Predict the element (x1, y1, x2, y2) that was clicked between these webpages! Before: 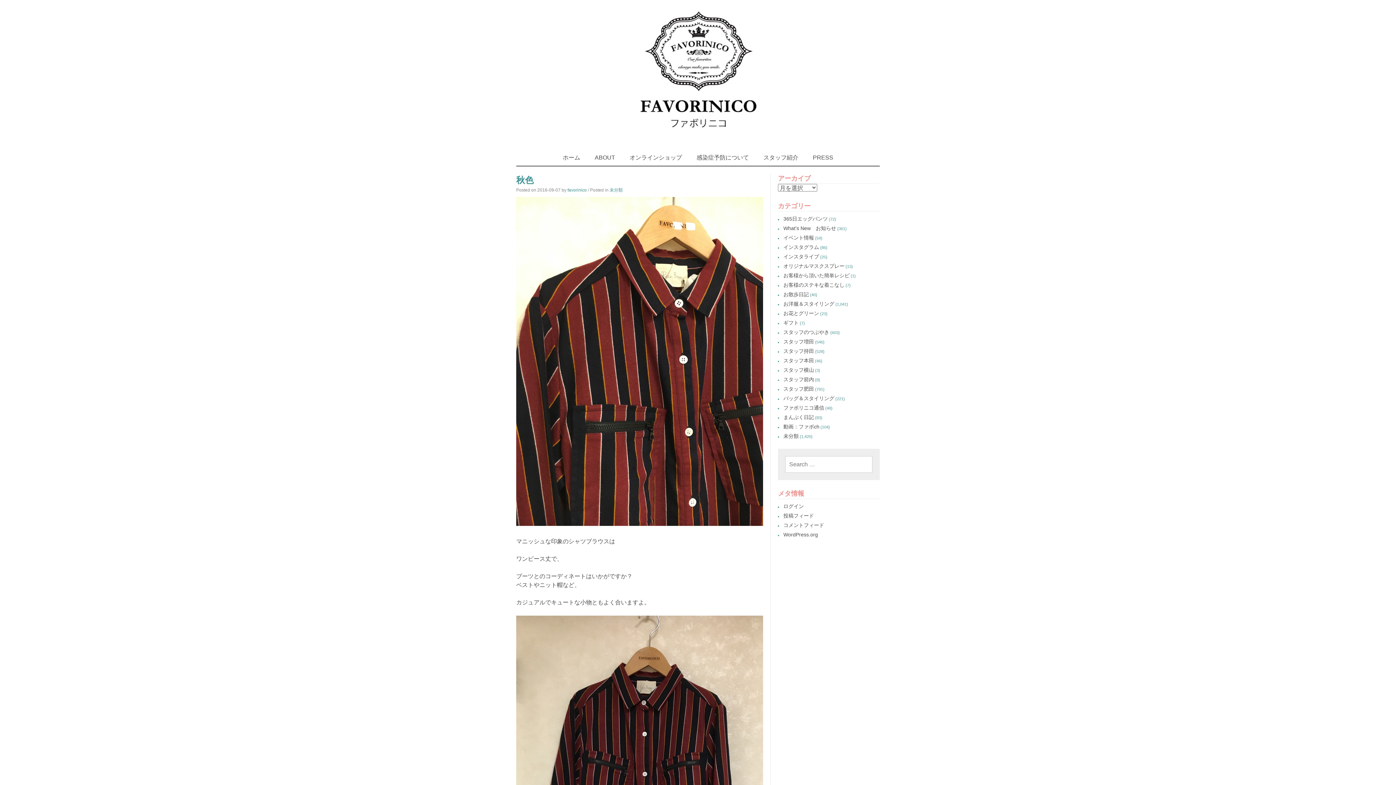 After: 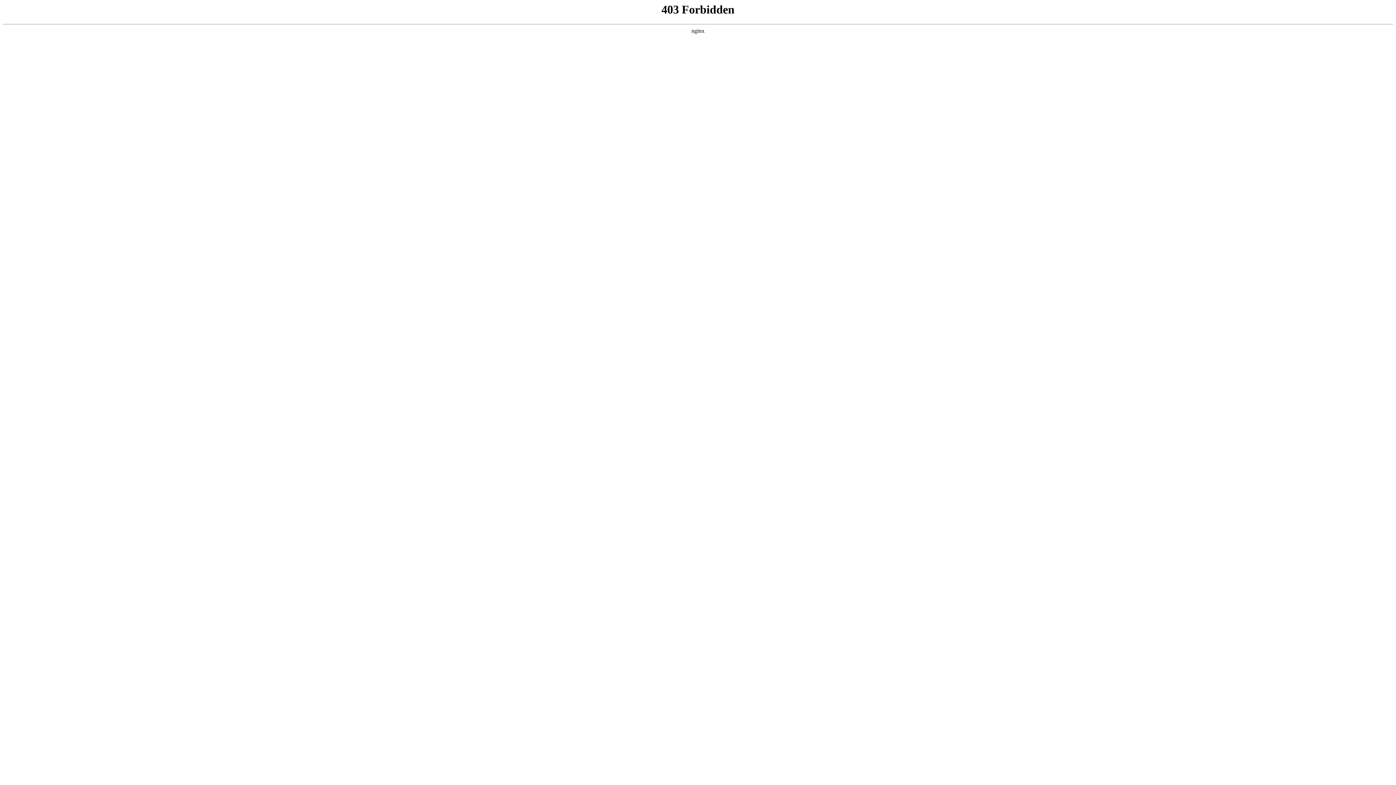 Action: label: WordPress.org bbox: (783, 532, 818, 537)